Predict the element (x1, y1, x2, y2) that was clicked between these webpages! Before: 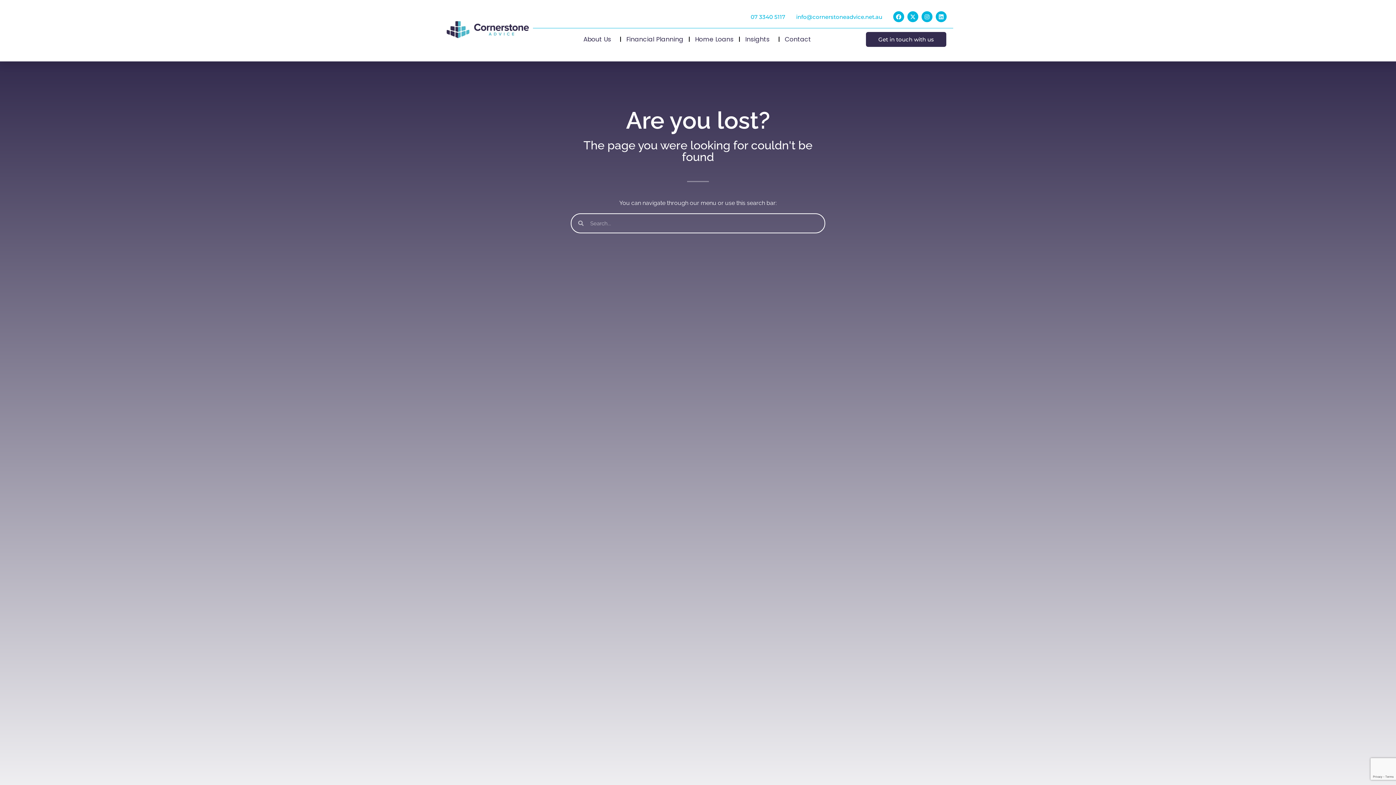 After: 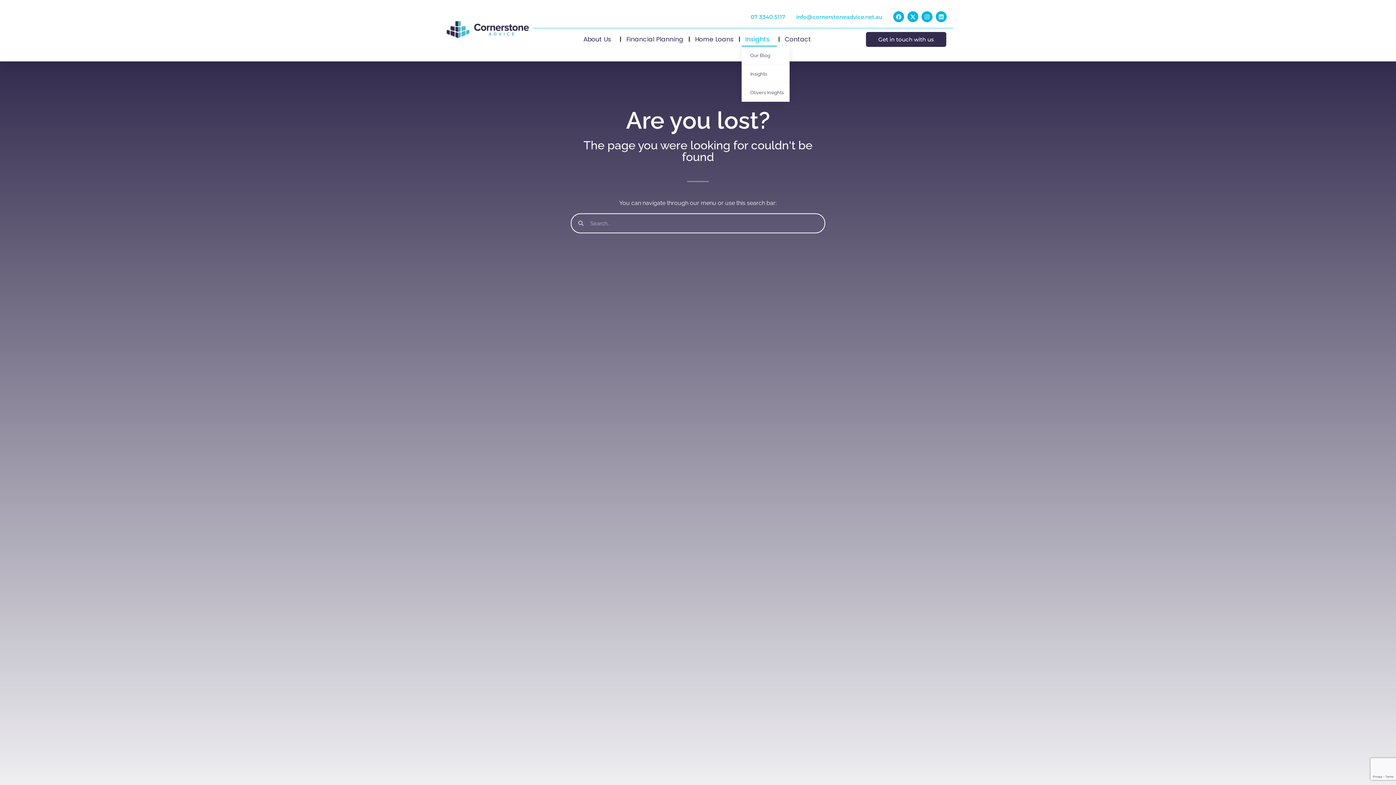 Action: bbox: (741, 32, 777, 46) label: Insights